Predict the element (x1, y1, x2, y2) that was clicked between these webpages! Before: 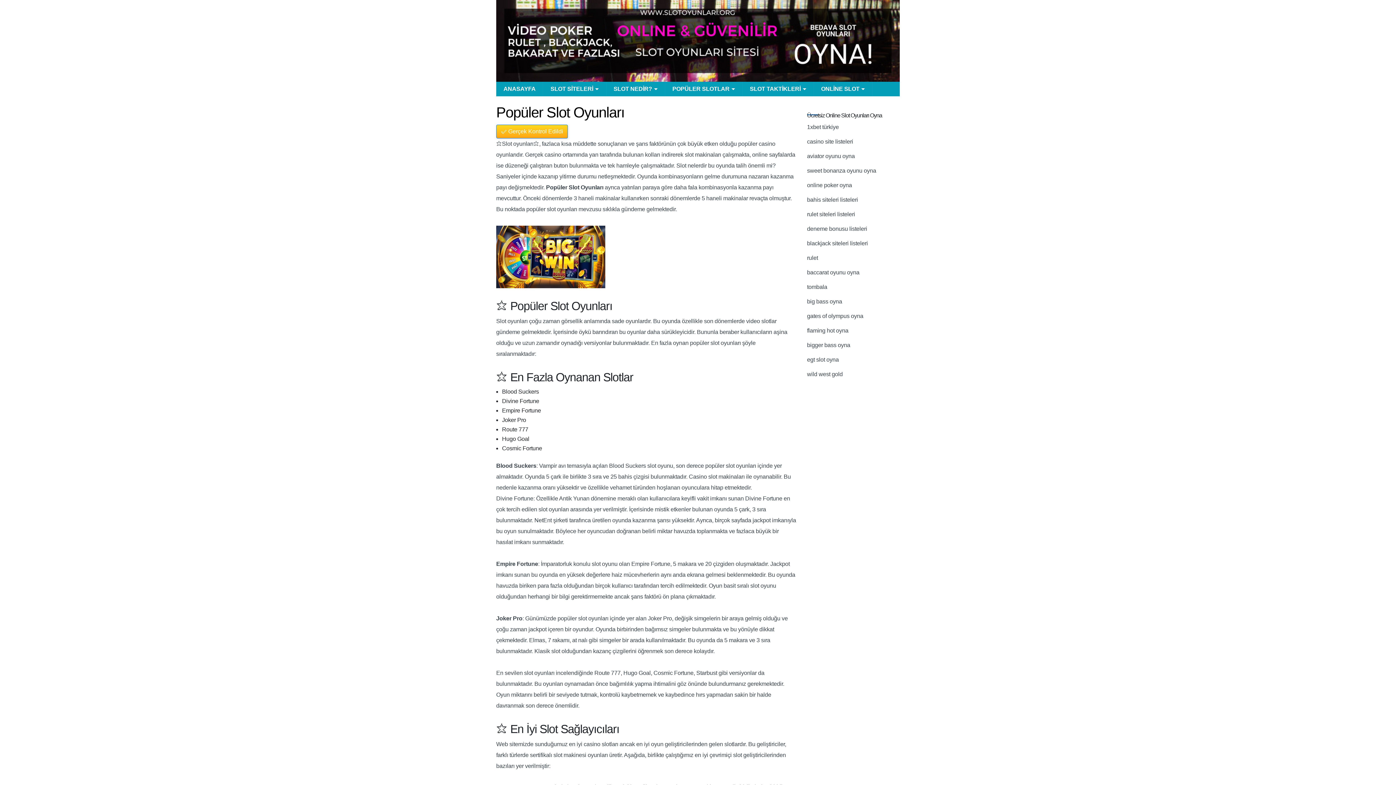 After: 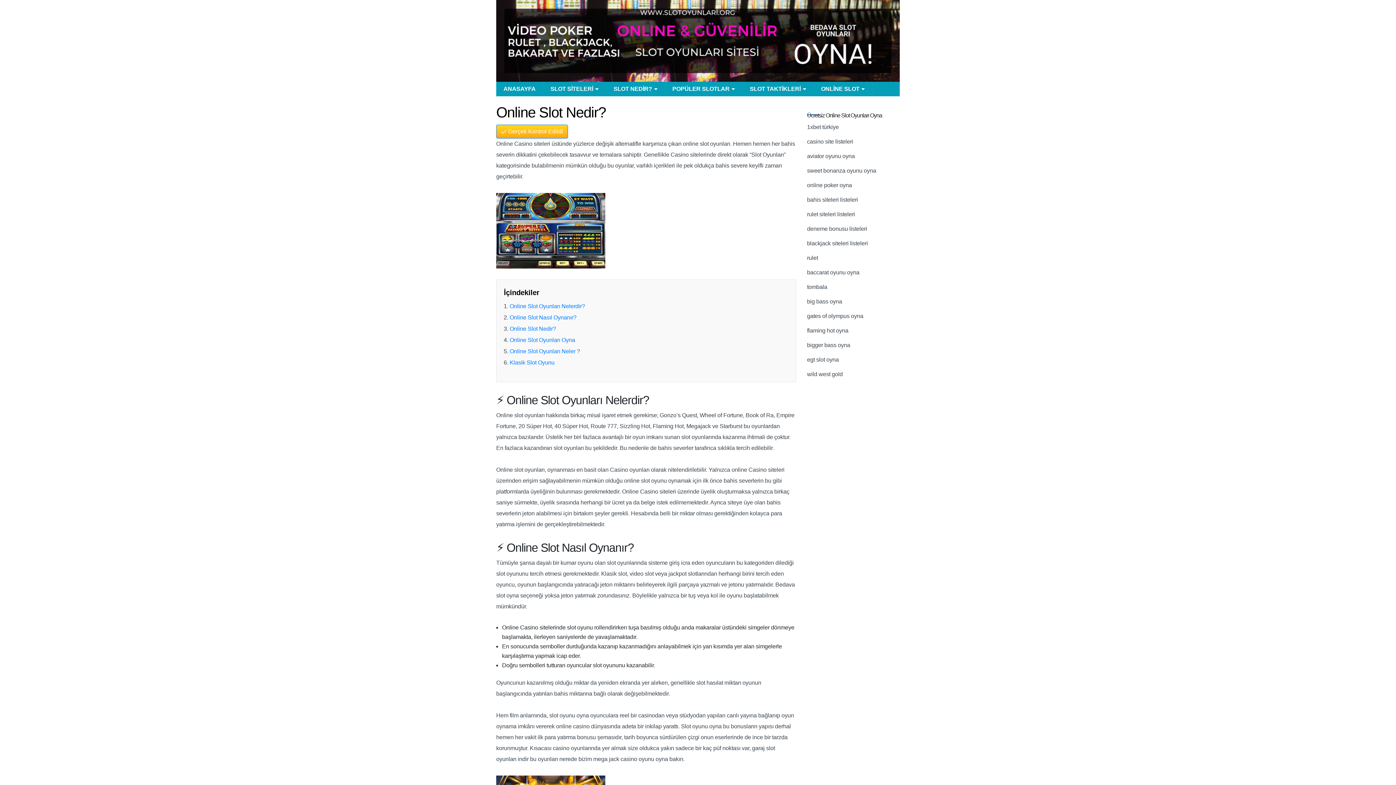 Action: label: ONLİNE SLOT bbox: (814, 81, 872, 96)